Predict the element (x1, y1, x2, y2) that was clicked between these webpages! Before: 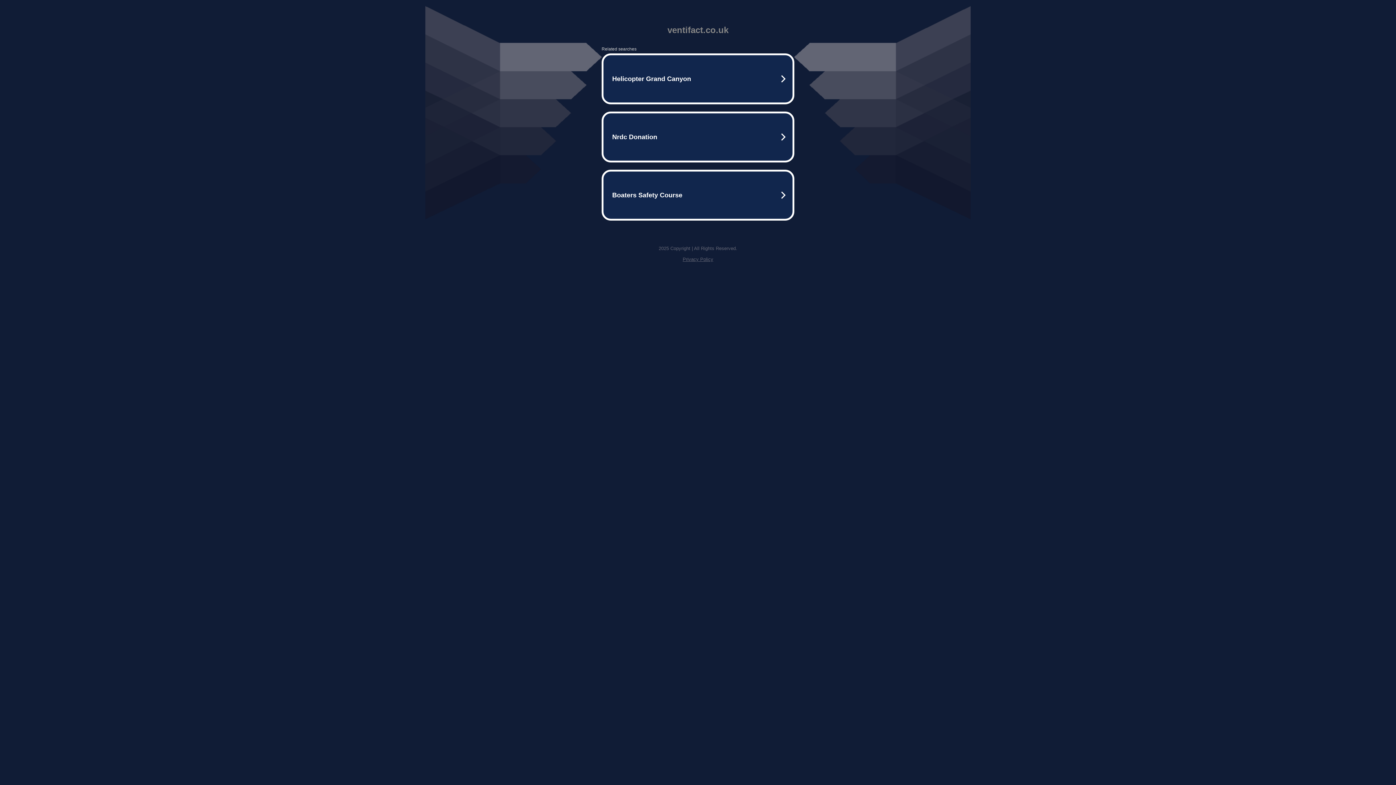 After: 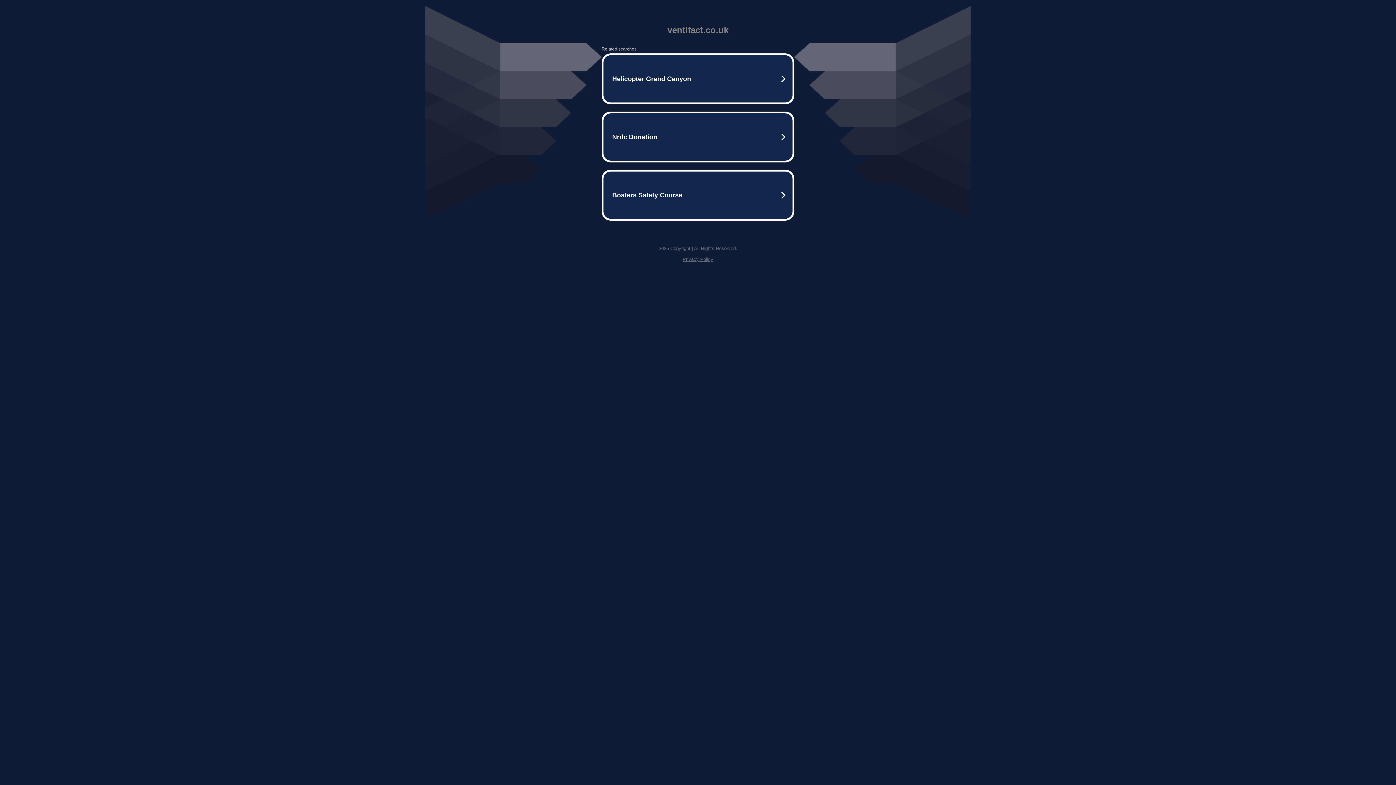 Action: label: Privacy Policy bbox: (682, 256, 713, 262)